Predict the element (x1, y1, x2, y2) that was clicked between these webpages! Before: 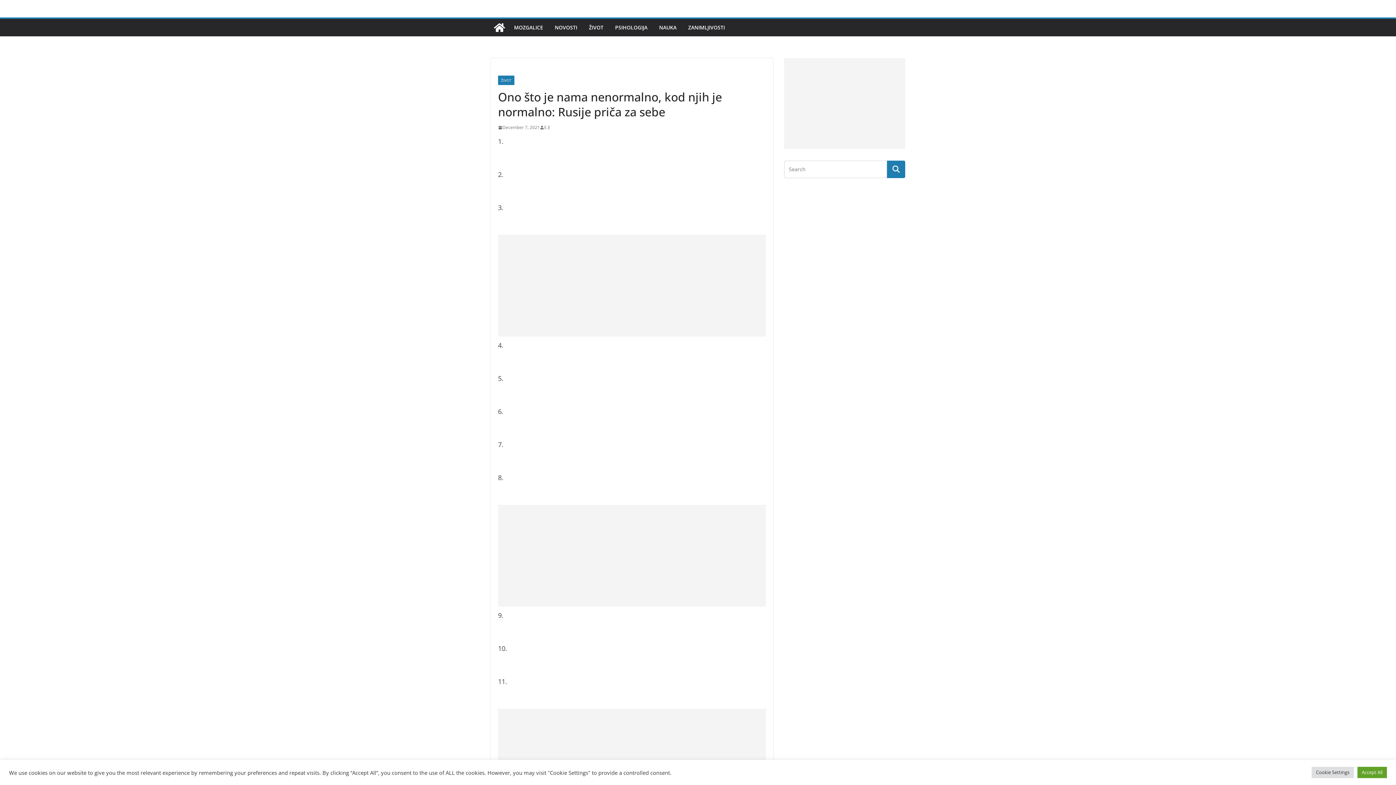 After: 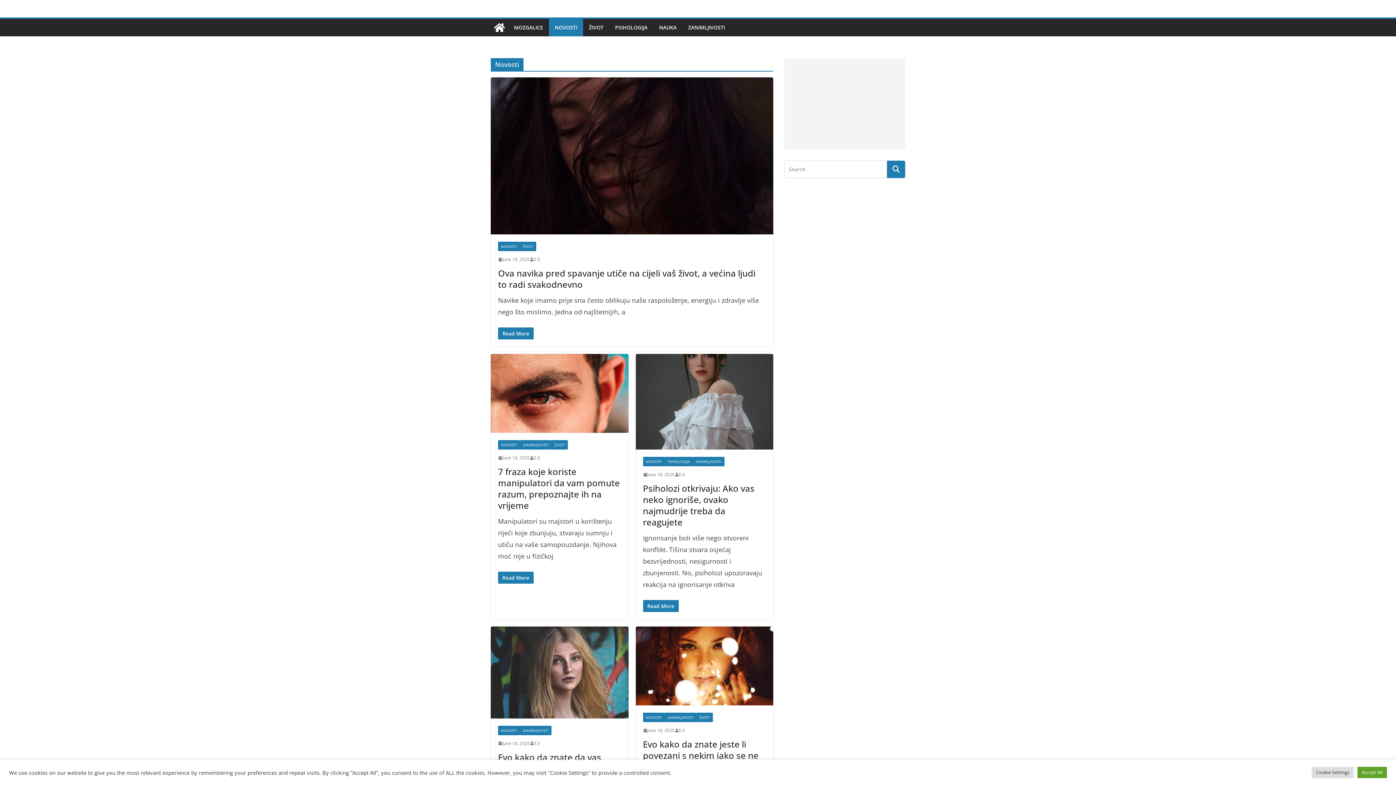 Action: bbox: (554, 22, 577, 32) label: NOVOSTI